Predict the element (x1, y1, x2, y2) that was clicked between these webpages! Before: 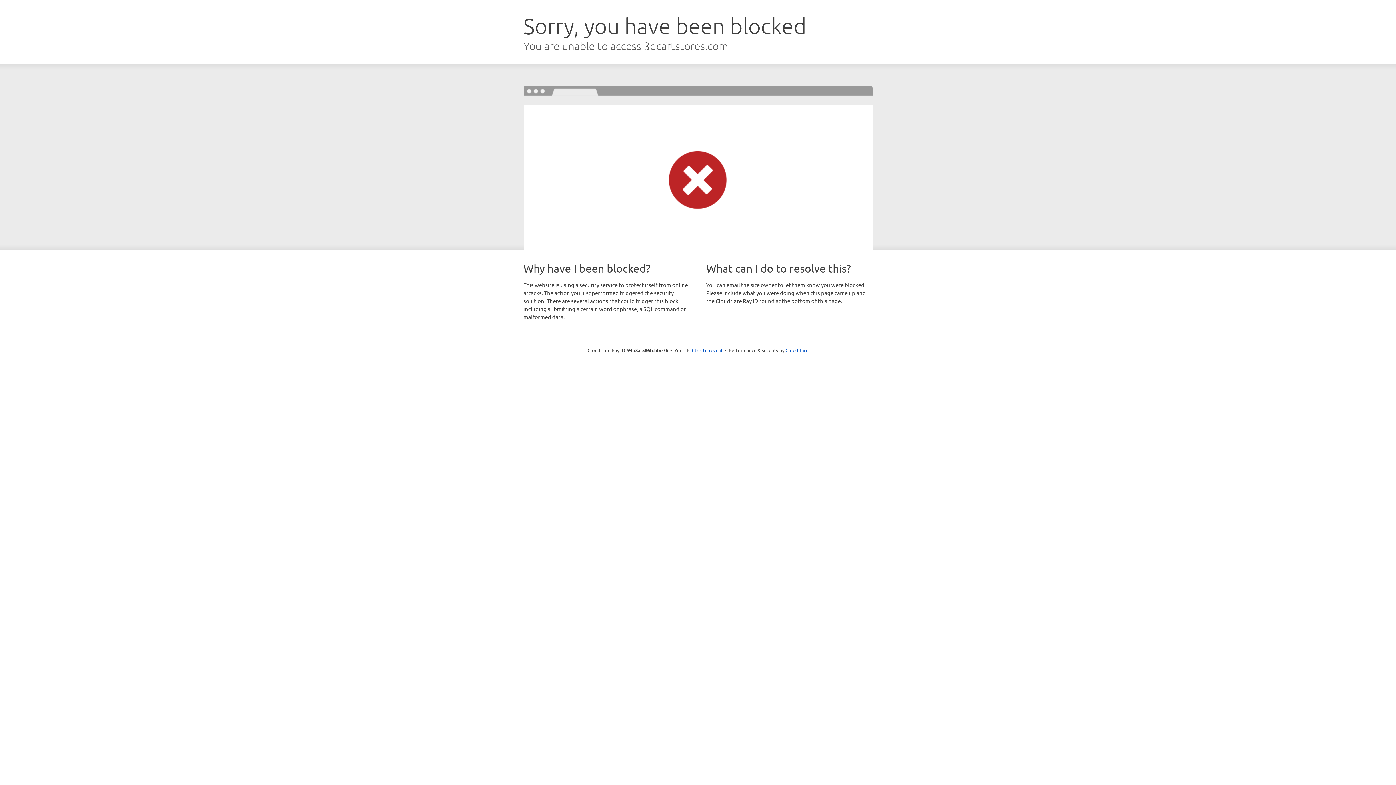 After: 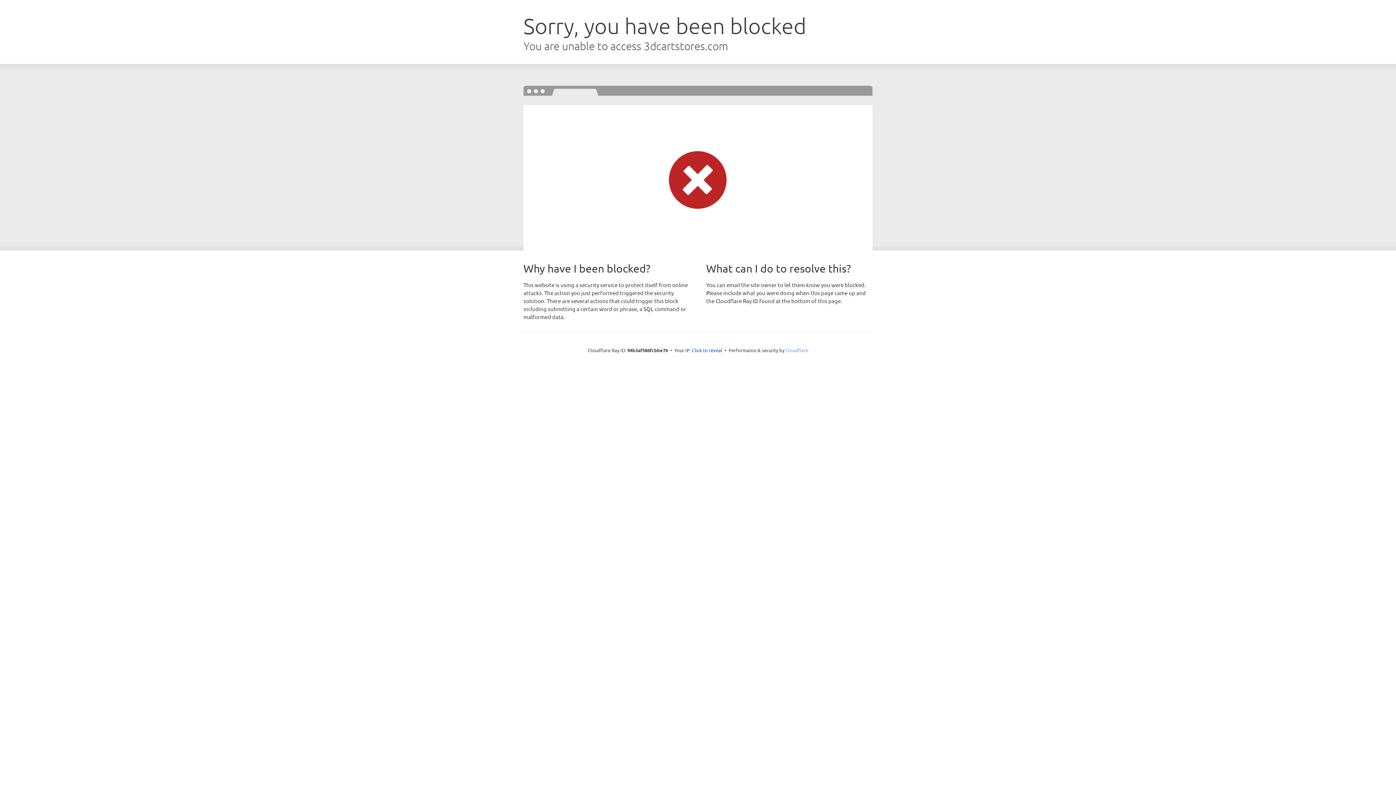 Action: bbox: (785, 347, 808, 353) label: Cloudflare